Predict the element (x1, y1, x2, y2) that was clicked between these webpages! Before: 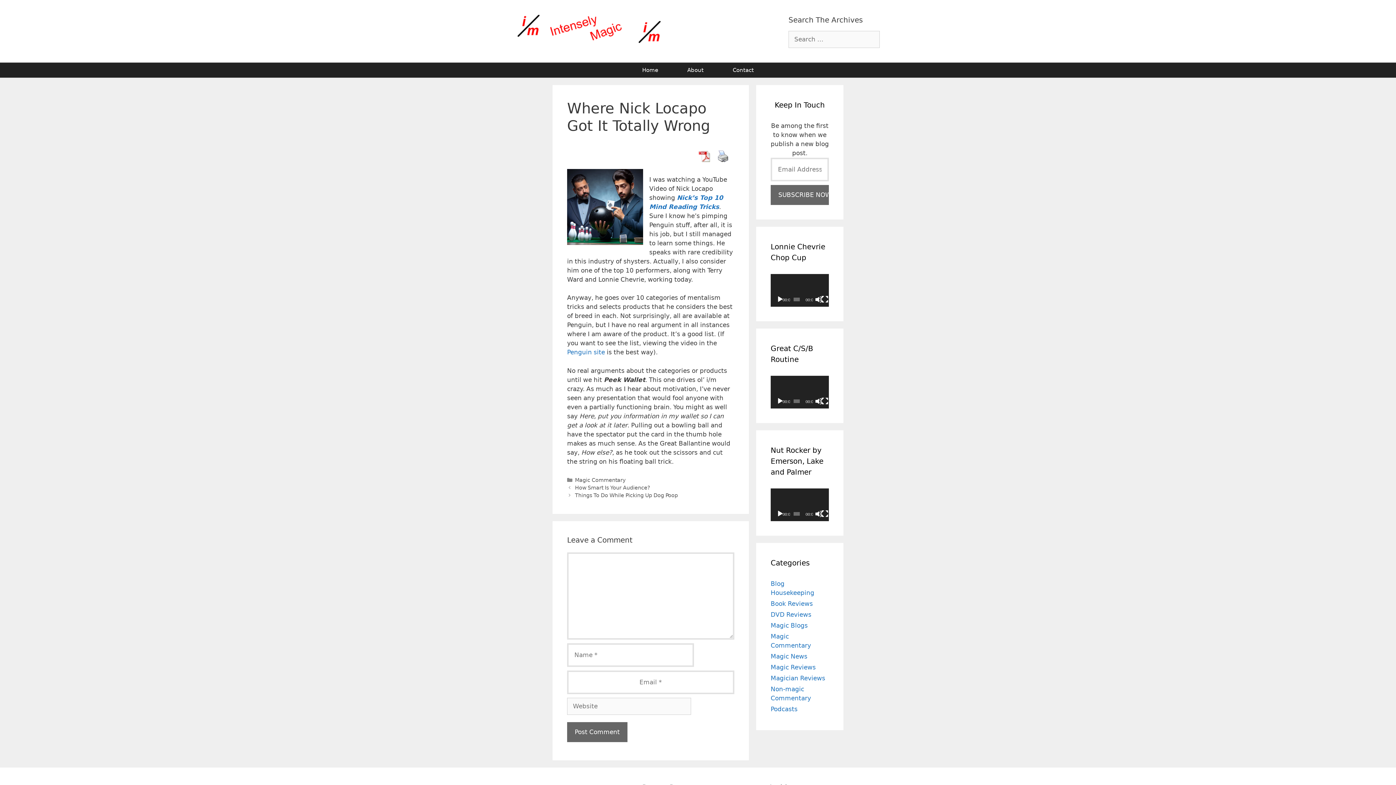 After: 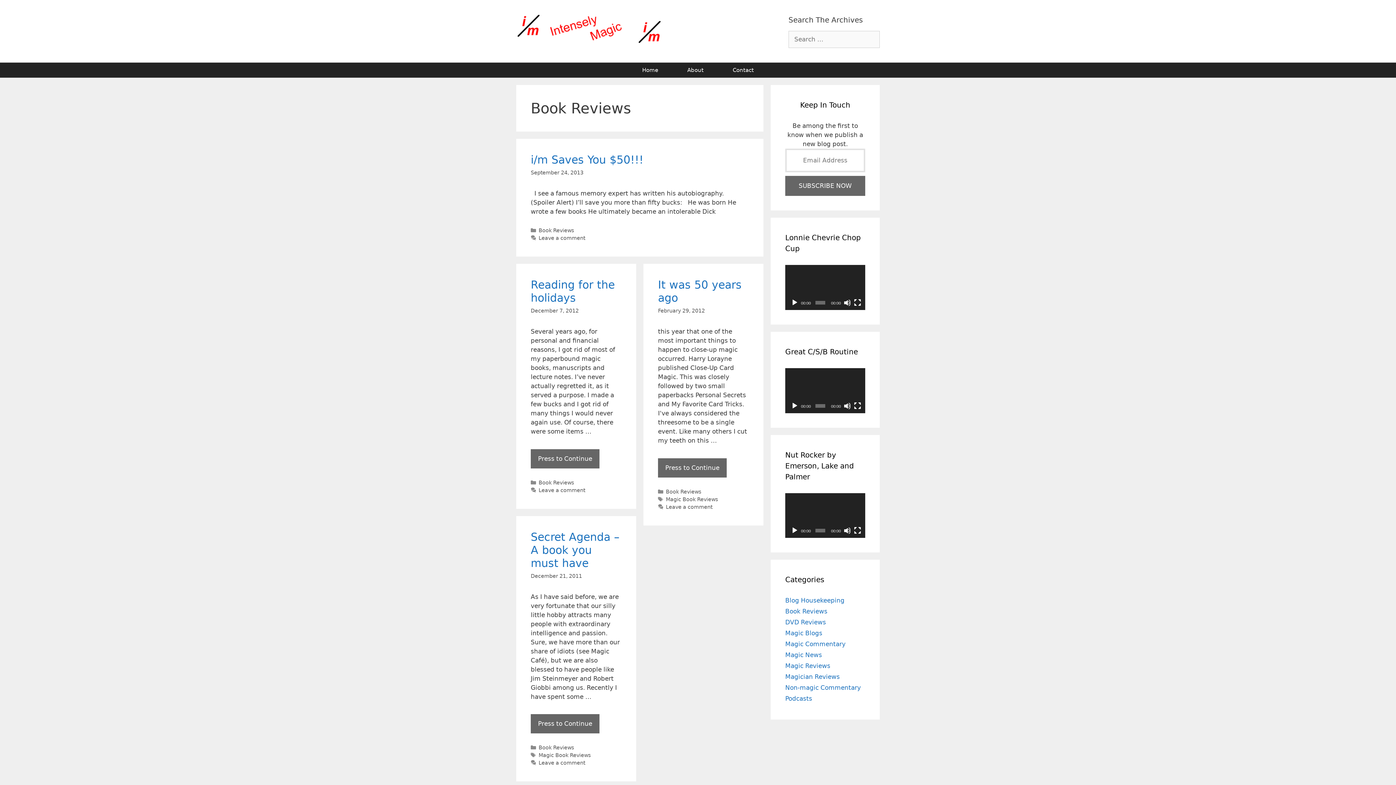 Action: bbox: (770, 600, 813, 607) label: Book Reviews